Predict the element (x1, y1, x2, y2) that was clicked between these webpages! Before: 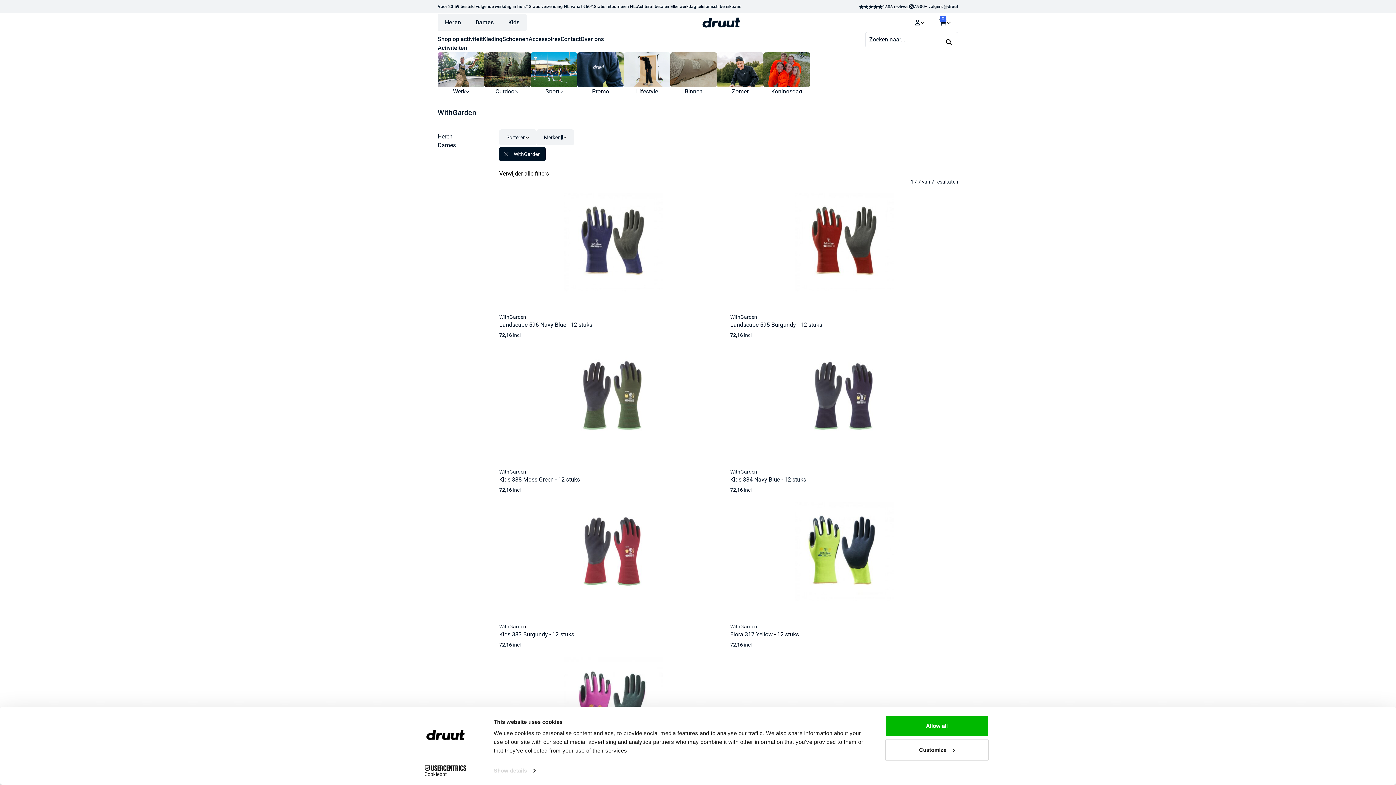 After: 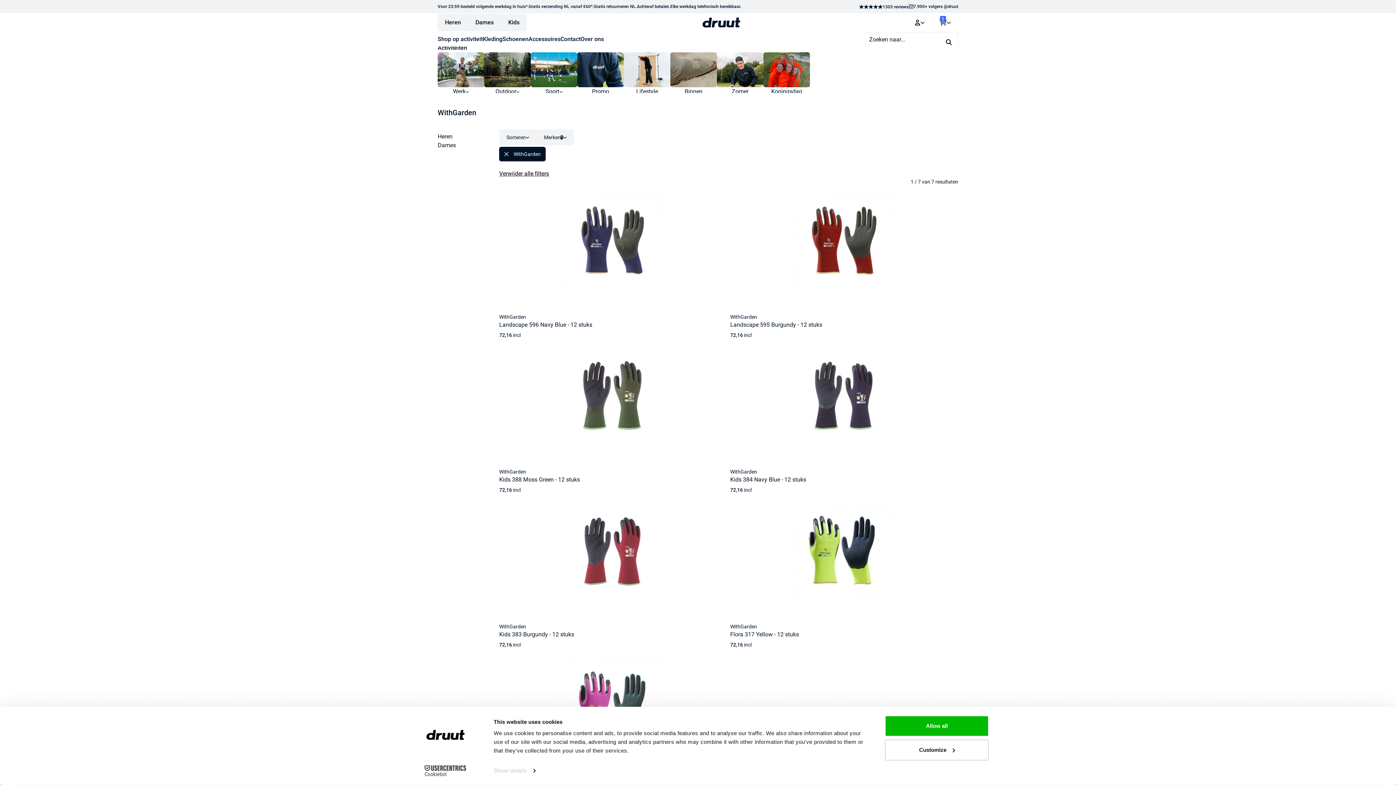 Action: label: Cookiebot - opens in a new window bbox: (413, 765, 477, 776)